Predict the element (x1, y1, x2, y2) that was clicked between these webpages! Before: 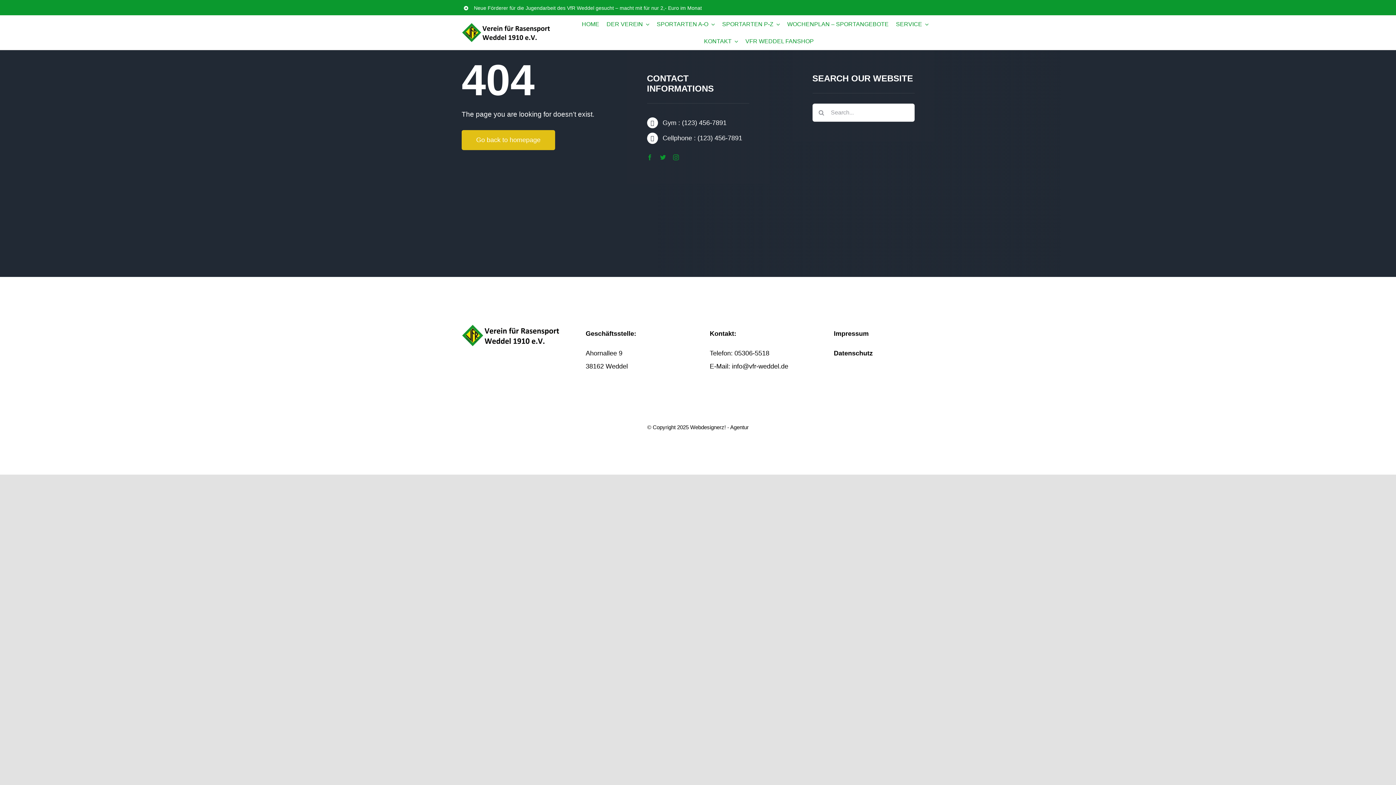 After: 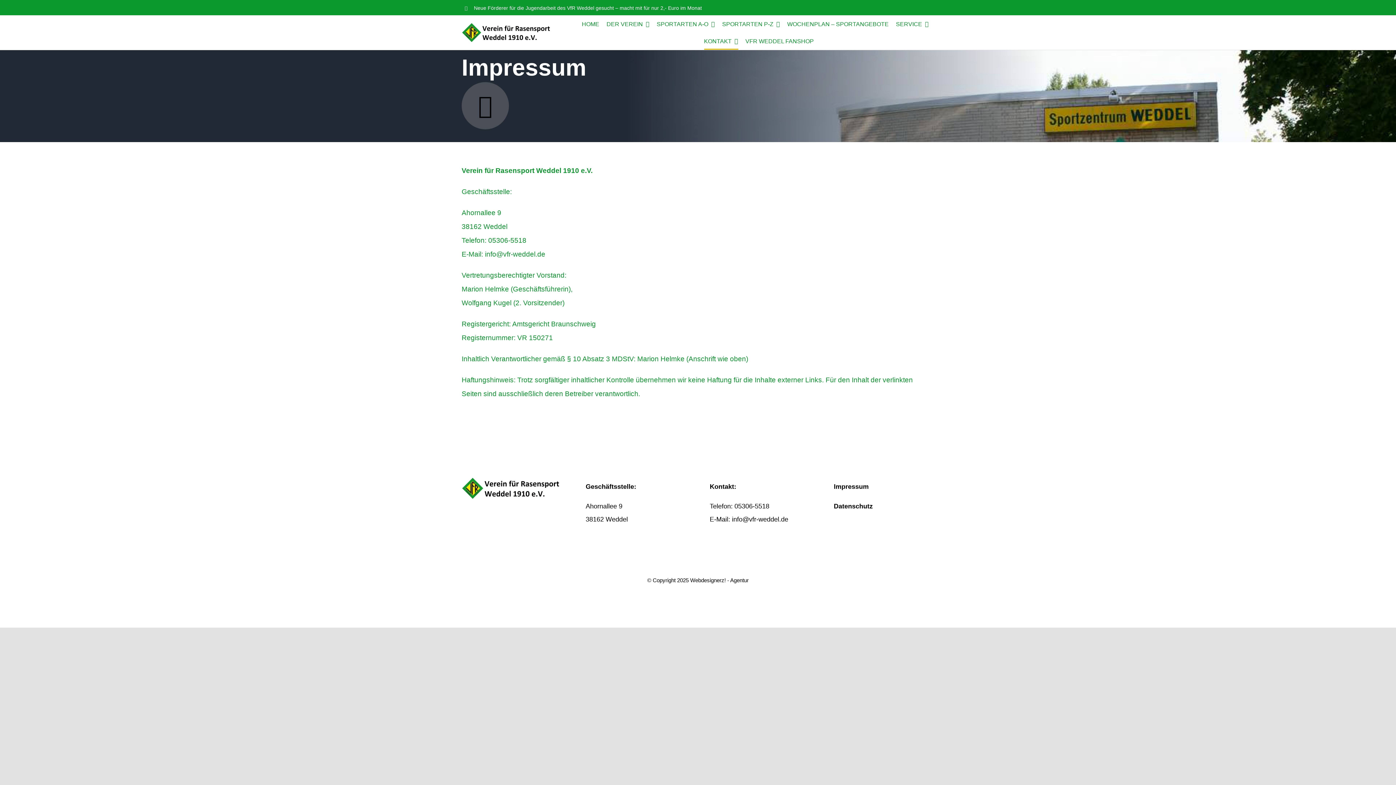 Action: bbox: (834, 330, 868, 337) label: Impressum